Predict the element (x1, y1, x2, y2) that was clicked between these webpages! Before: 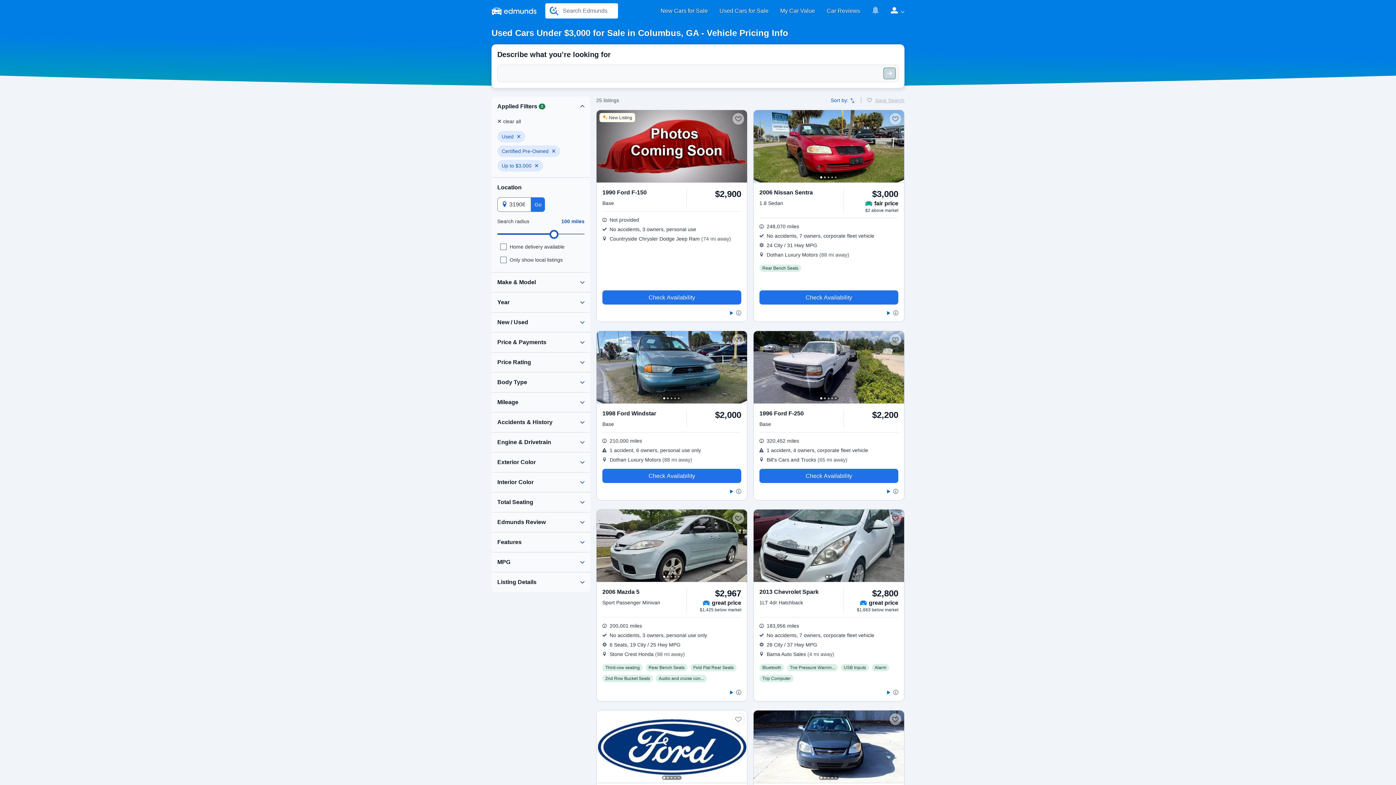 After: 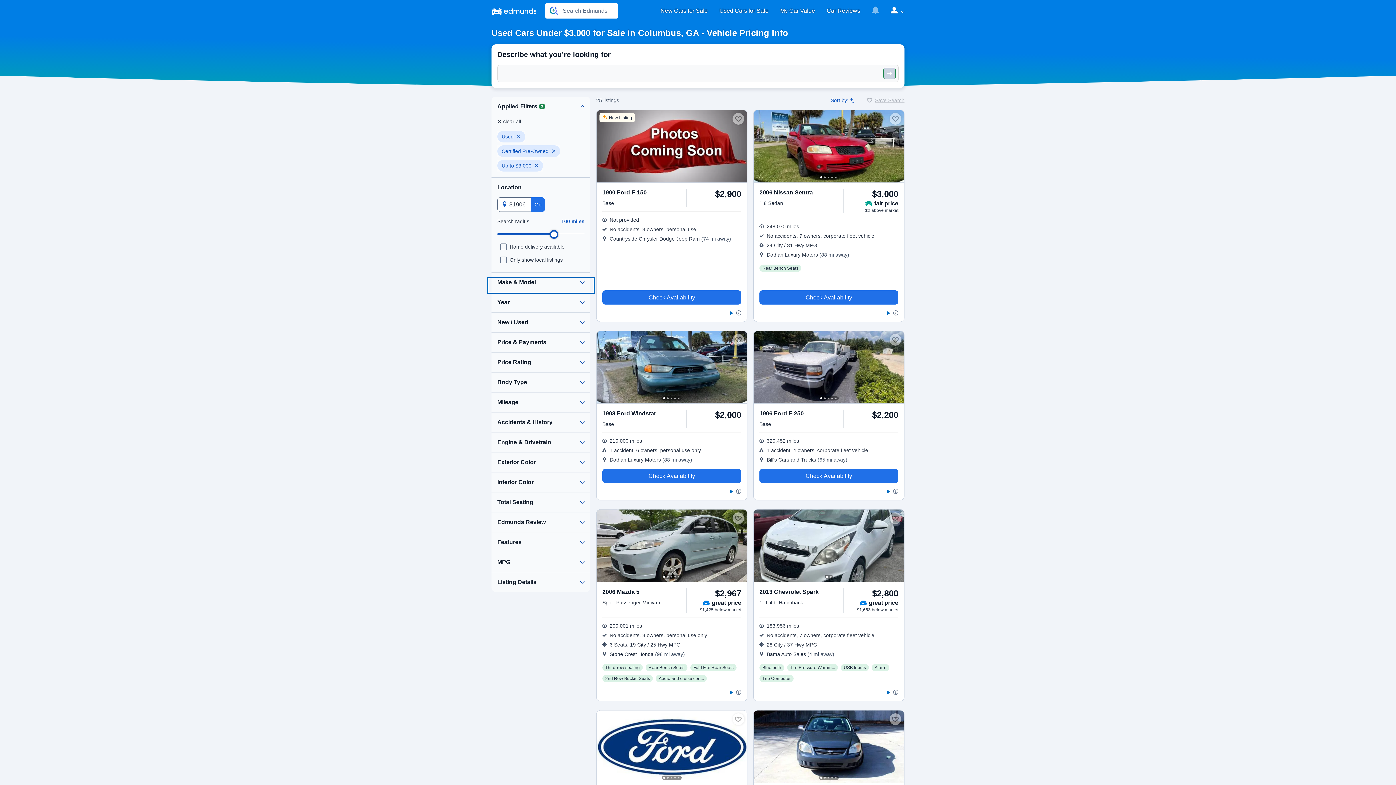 Action: bbox: (488, 278, 593, 292)